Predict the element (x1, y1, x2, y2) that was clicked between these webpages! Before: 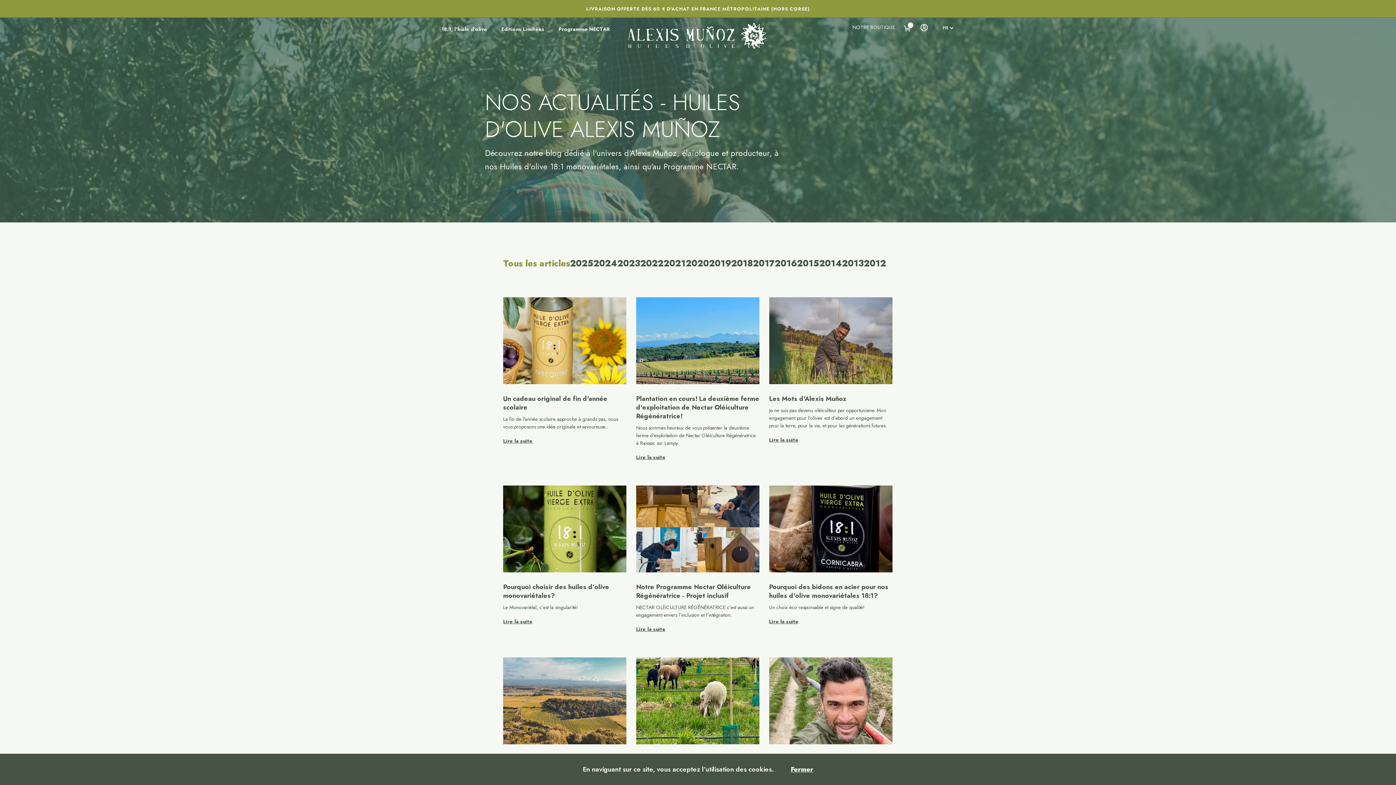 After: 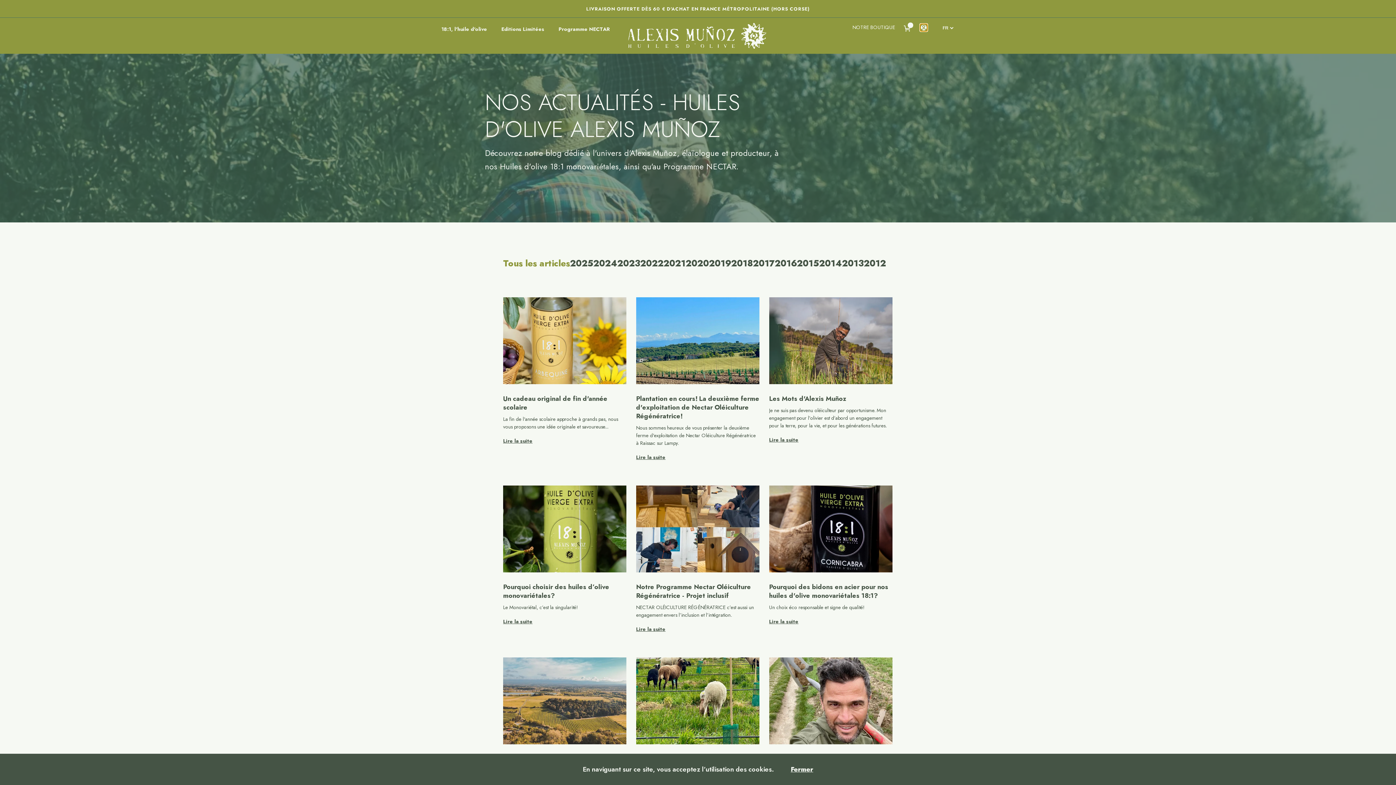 Action: bbox: (920, 24, 927, 31) label: Account